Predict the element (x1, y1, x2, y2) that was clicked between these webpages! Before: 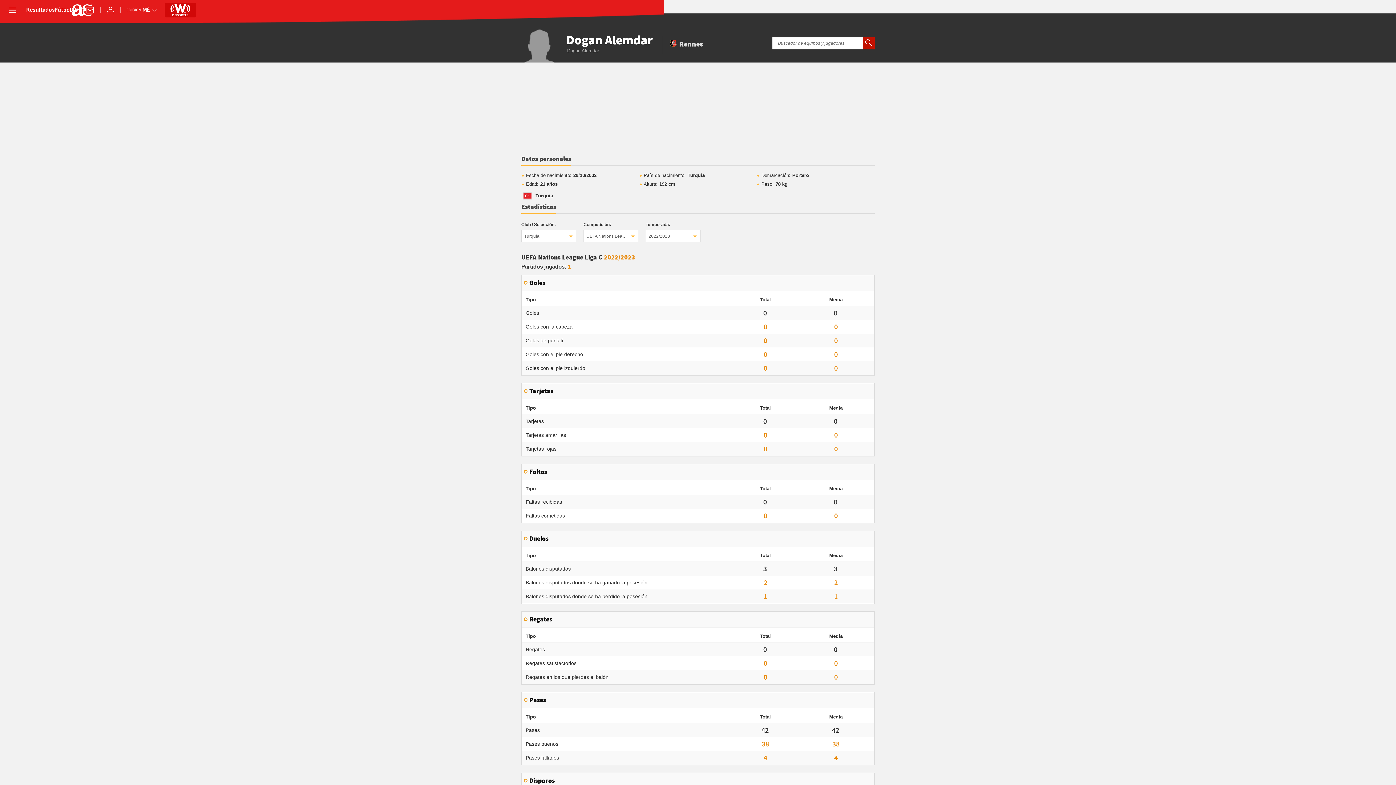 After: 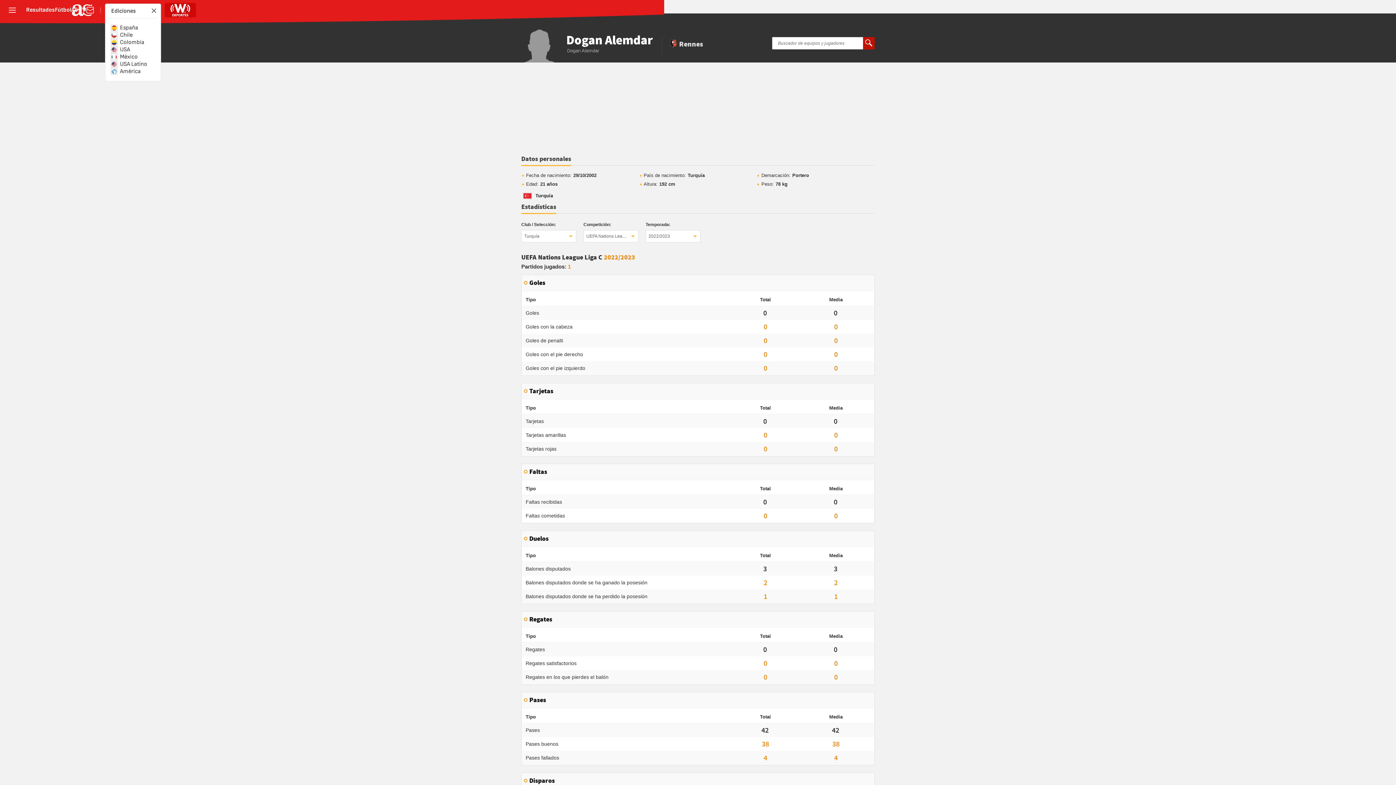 Action: bbox: (126, 7, 157, 13) label: Abrir ediciones internacionales